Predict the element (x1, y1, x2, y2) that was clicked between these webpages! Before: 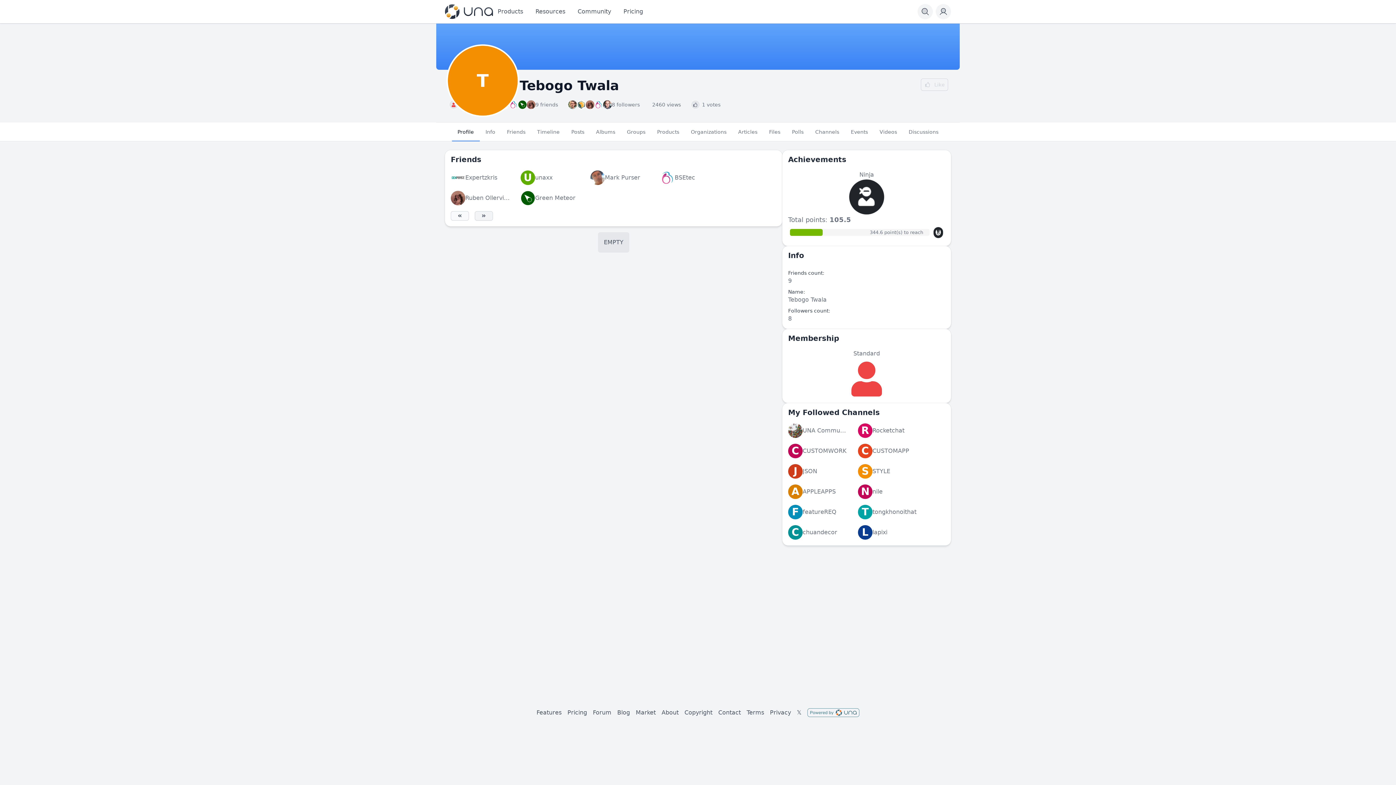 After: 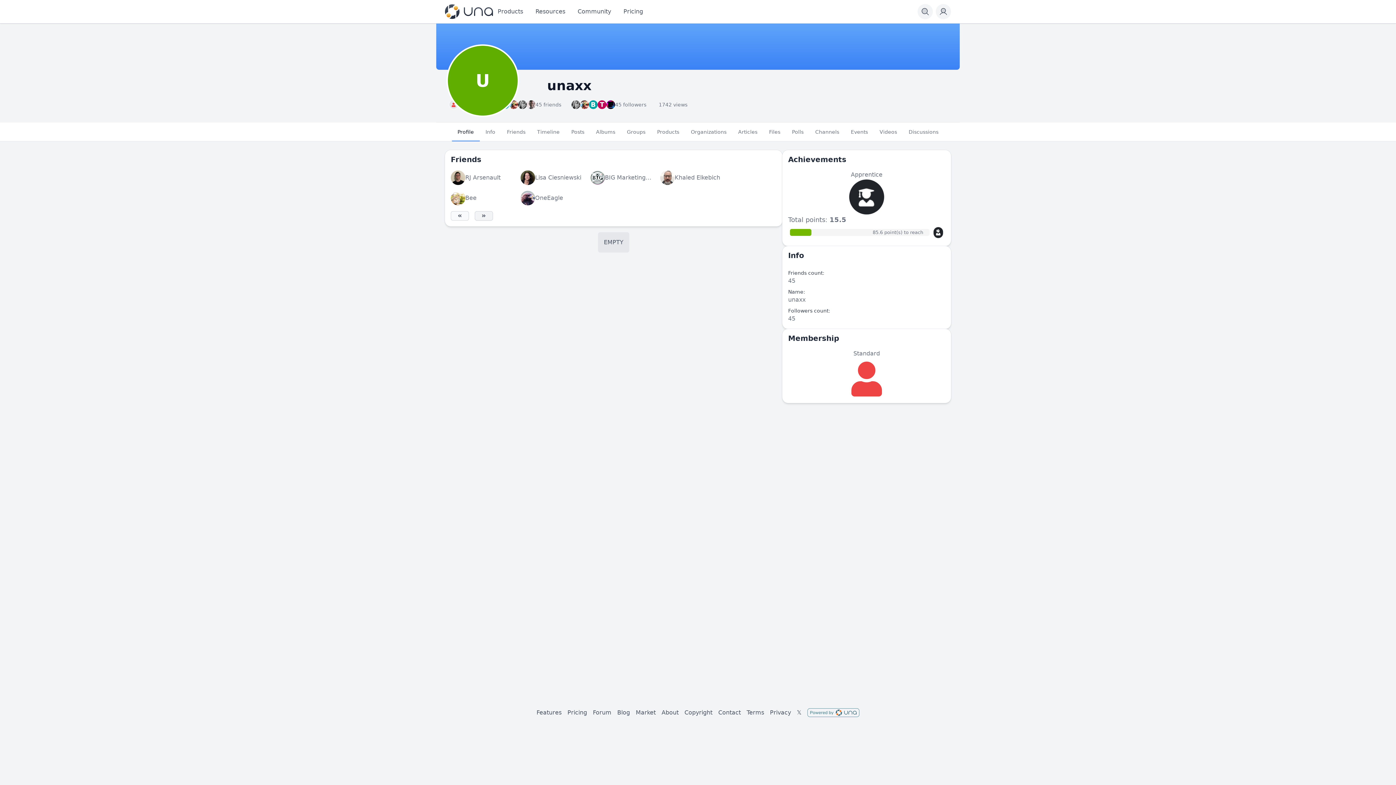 Action: label: unaxx bbox: (535, 174, 552, 181)